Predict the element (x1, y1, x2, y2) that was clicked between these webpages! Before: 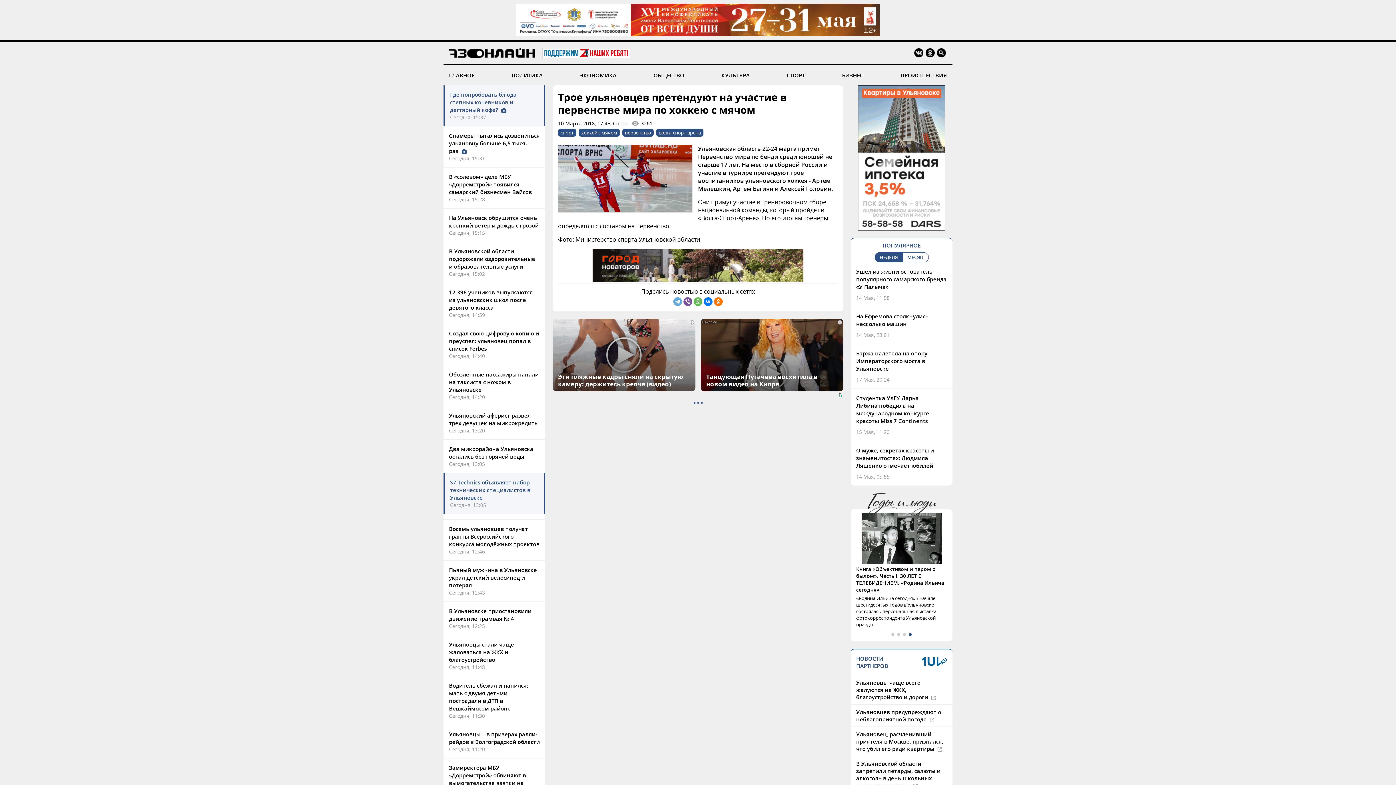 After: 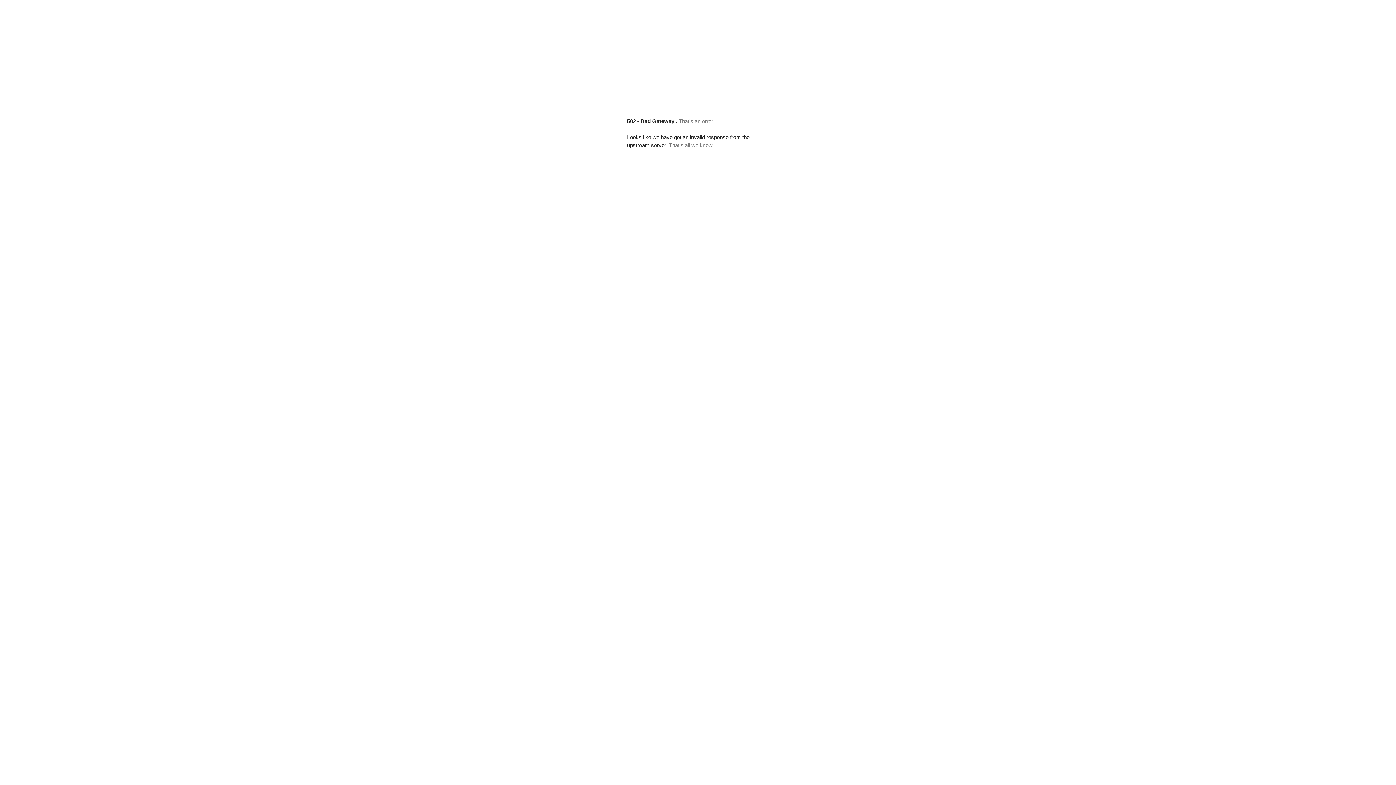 Action: bbox: (836, 65, 869, 78) label: БИЗНЕС